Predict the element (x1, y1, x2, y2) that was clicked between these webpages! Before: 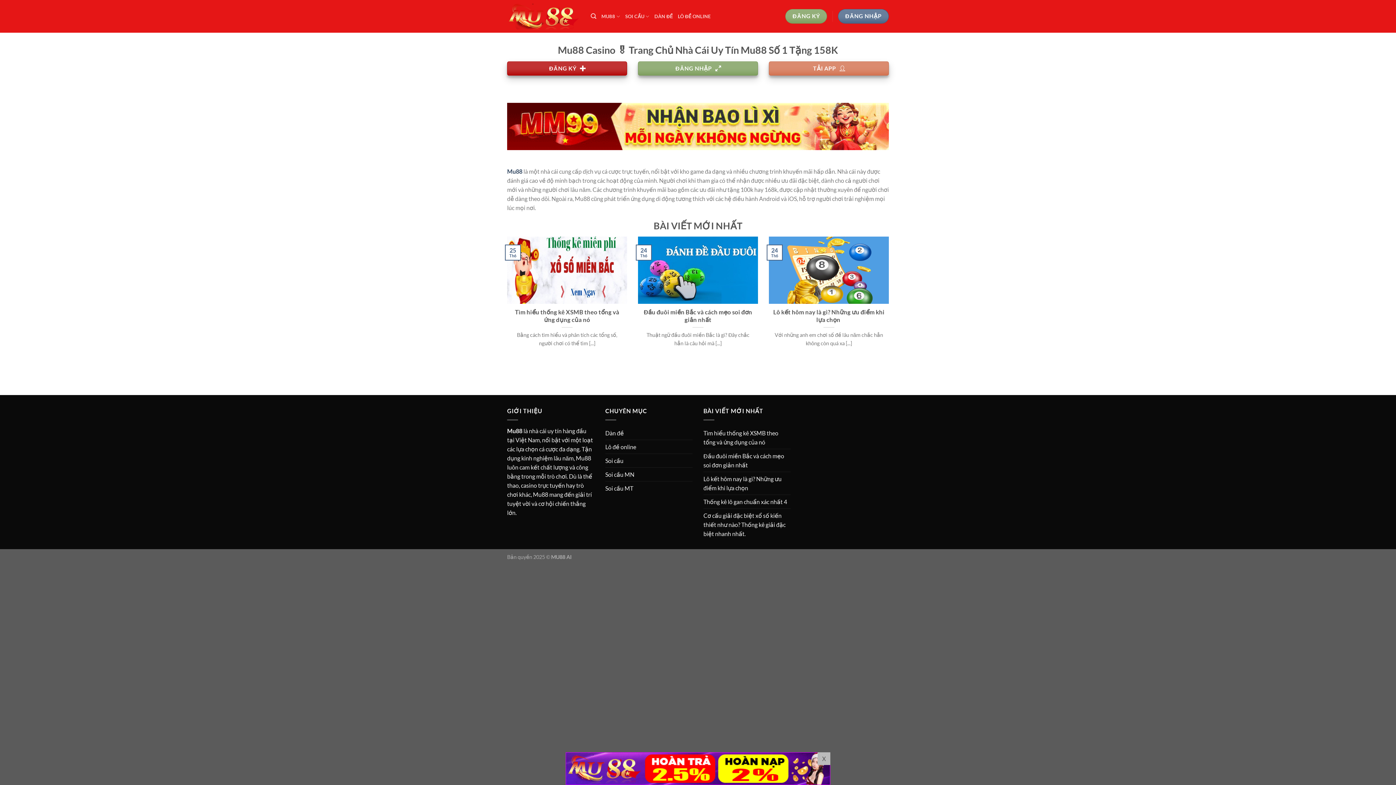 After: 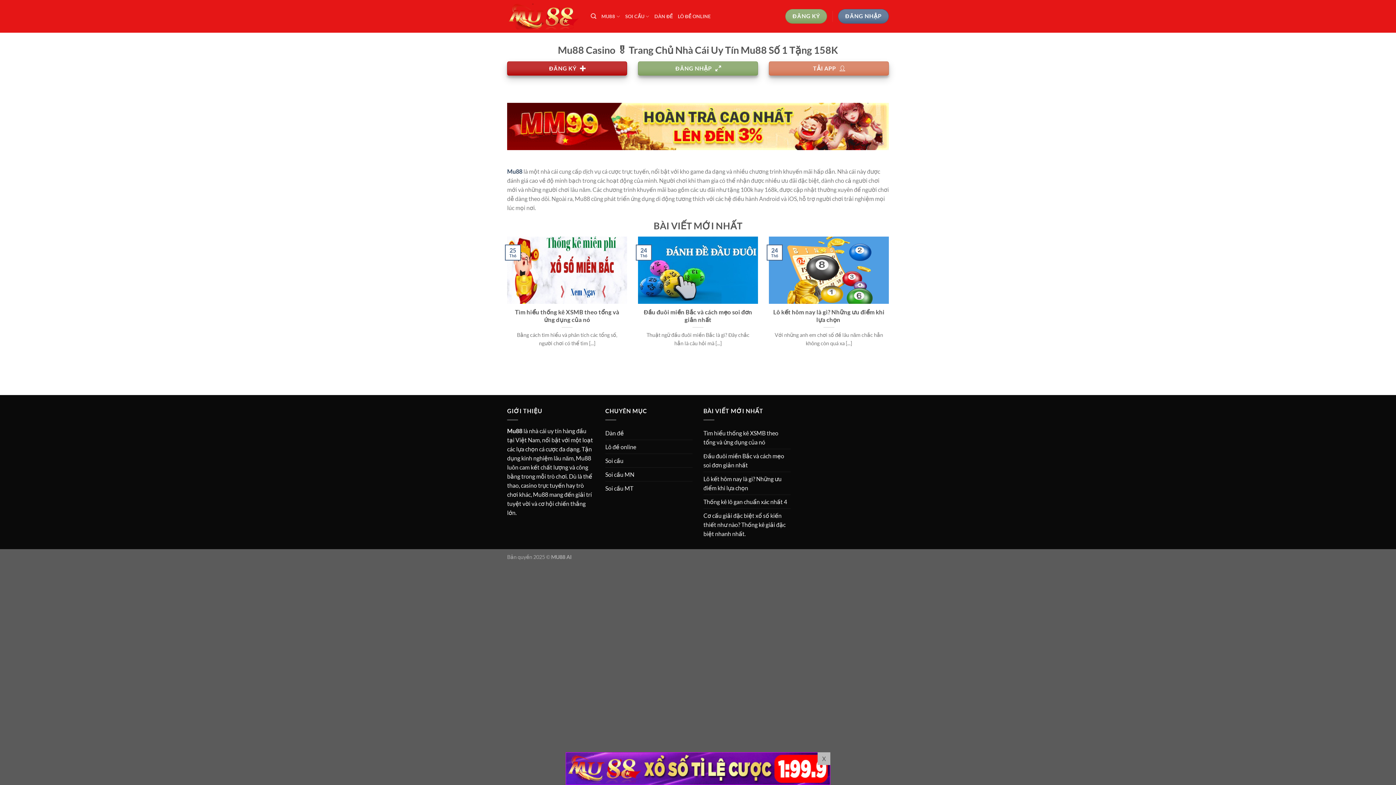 Action: bbox: (507, 427, 522, 434) label: Mu88